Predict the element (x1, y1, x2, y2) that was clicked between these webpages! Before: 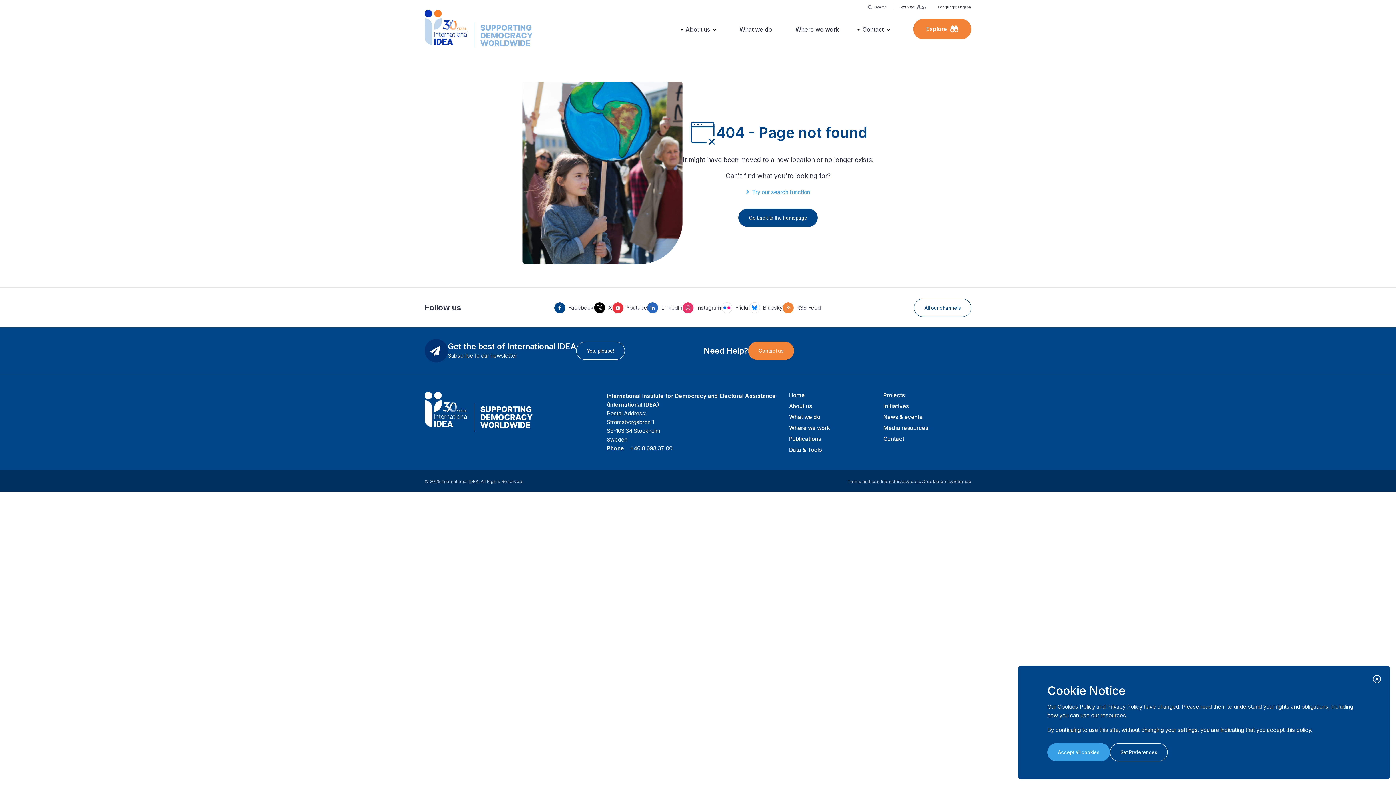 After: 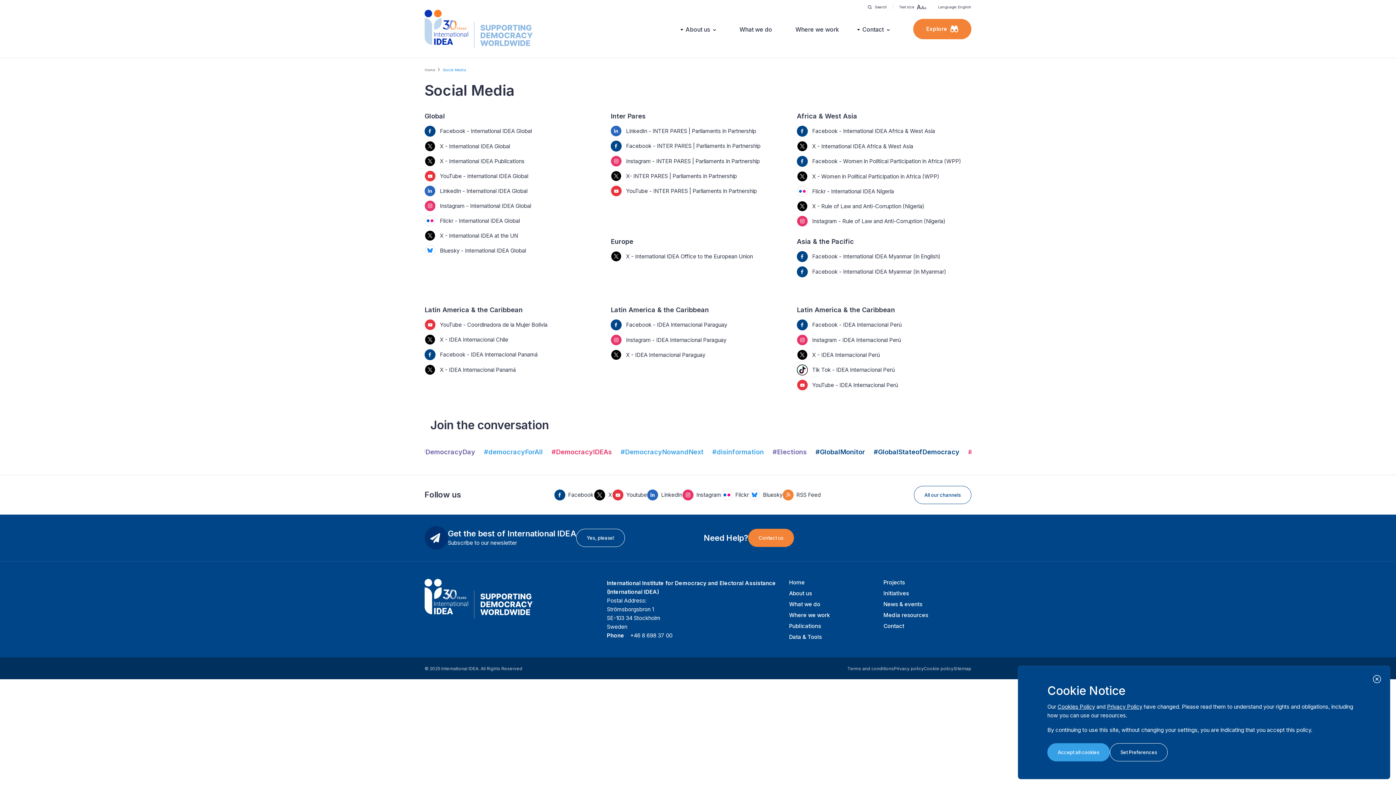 Action: bbox: (914, 298, 971, 316) label: All our channels